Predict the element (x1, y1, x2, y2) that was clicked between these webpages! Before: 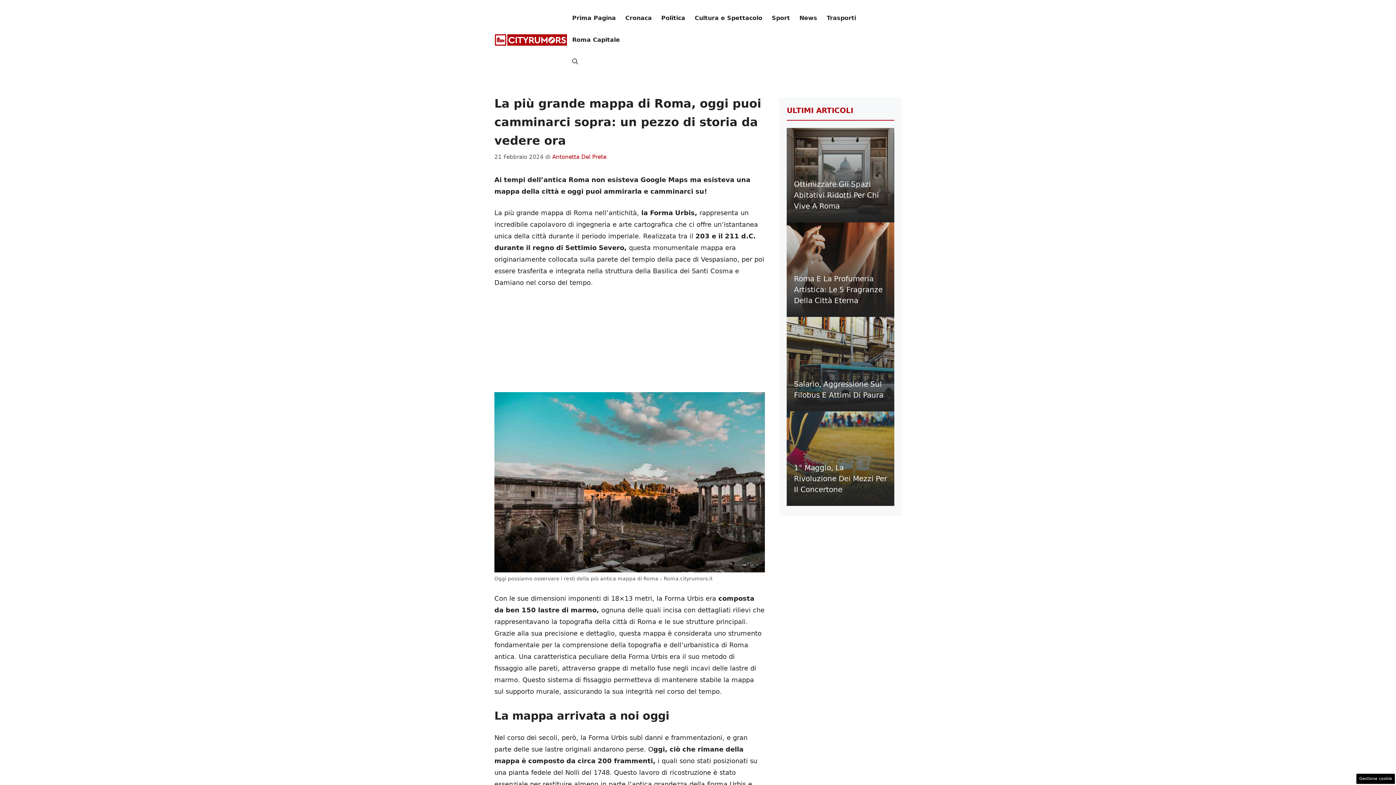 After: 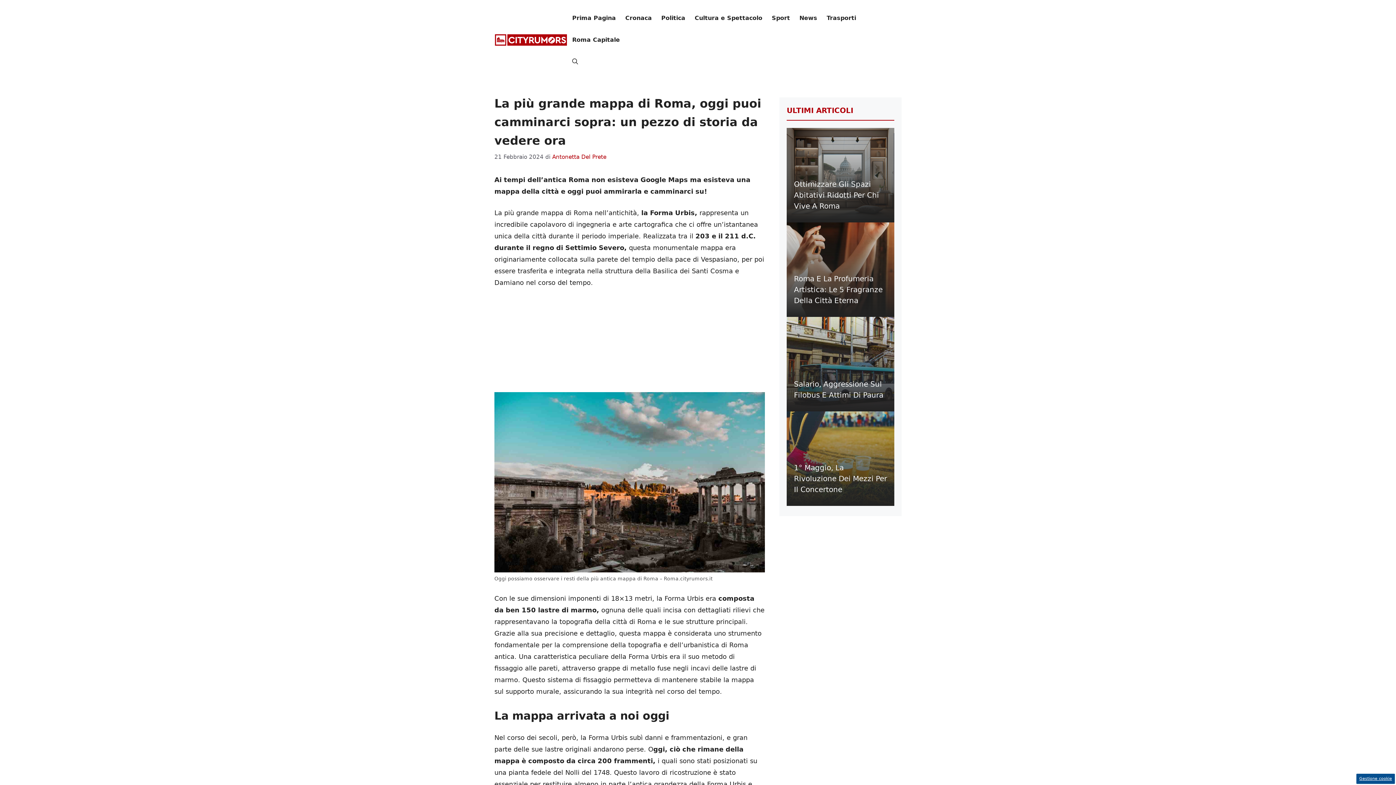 Action: label: Gestione cookie bbox: (1356, 774, 1395, 784)